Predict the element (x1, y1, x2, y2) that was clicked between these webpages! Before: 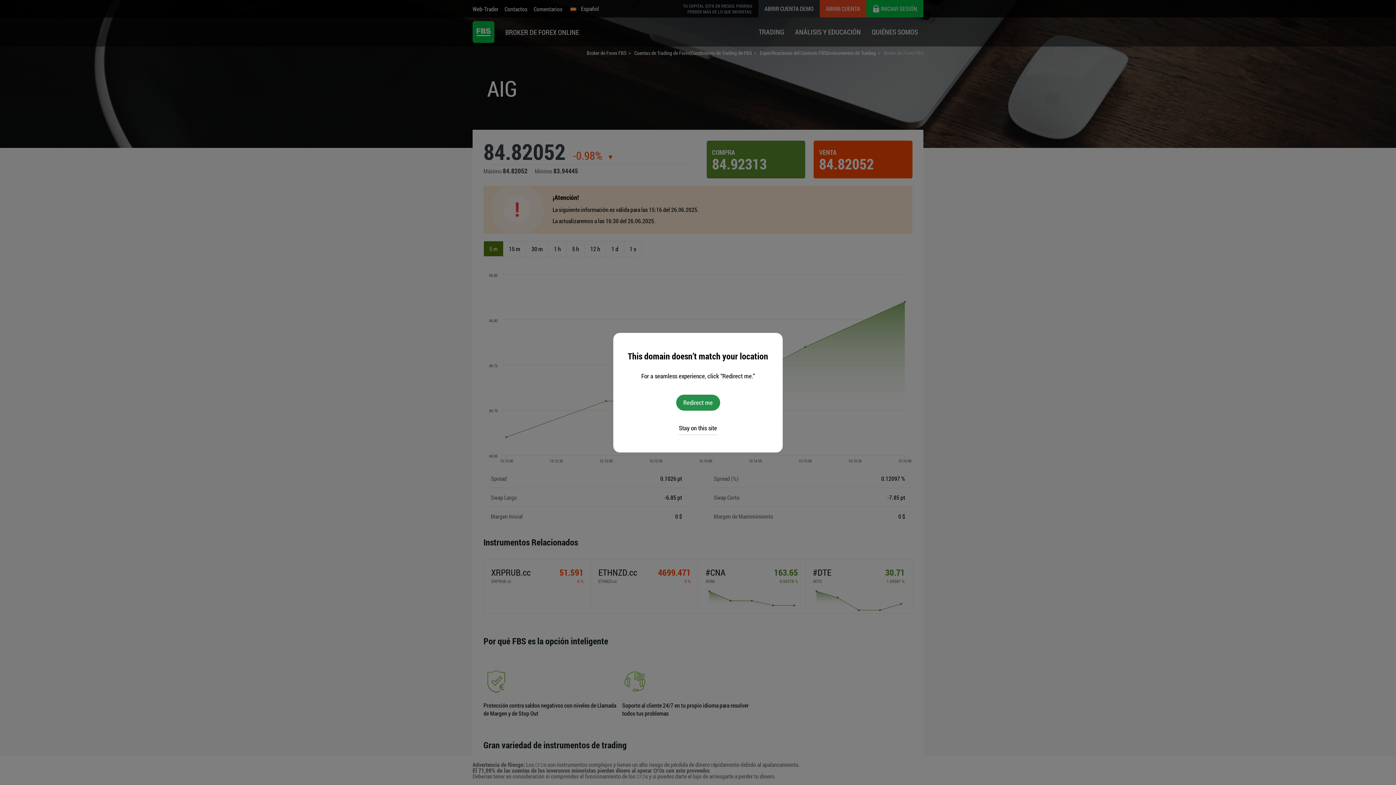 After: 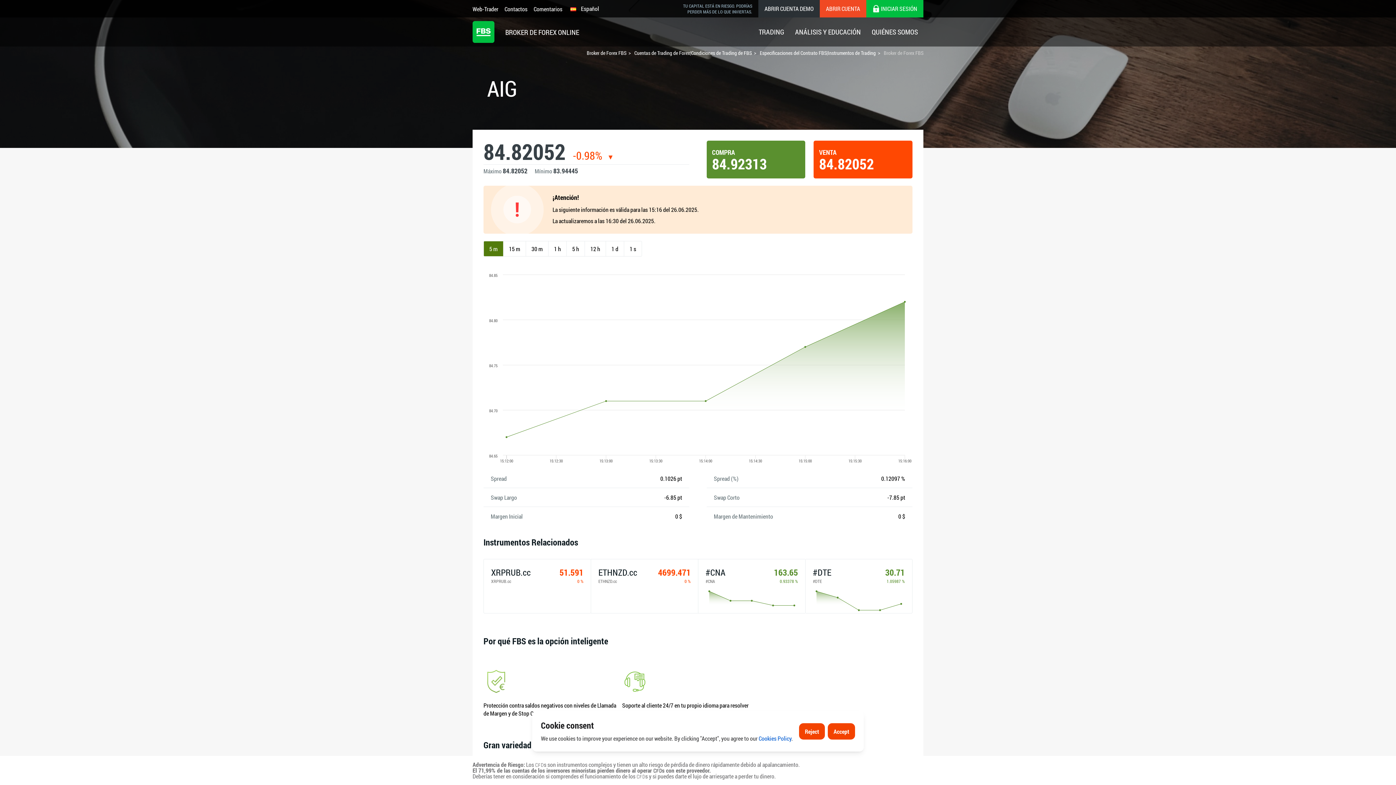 Action: bbox: (678, 422, 717, 435) label: Stay on this site